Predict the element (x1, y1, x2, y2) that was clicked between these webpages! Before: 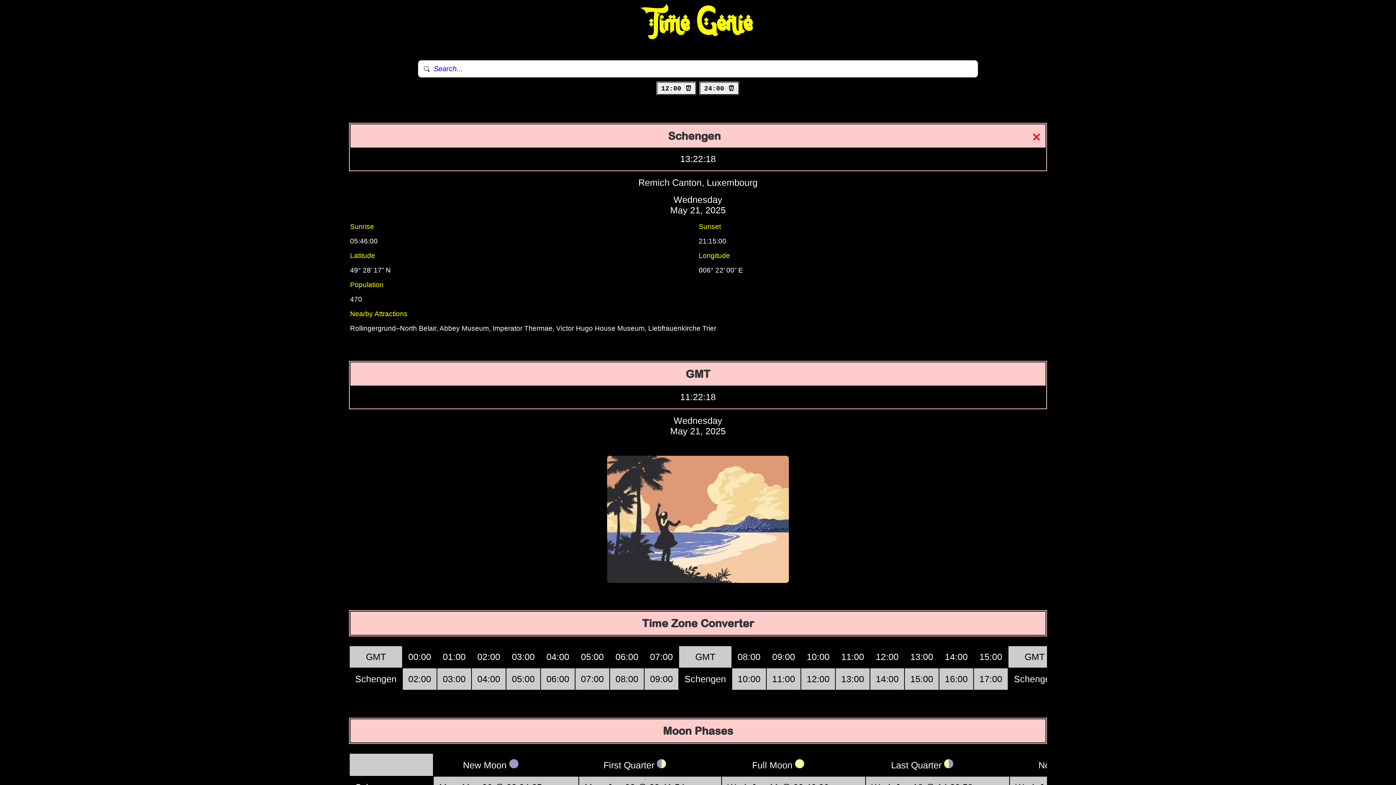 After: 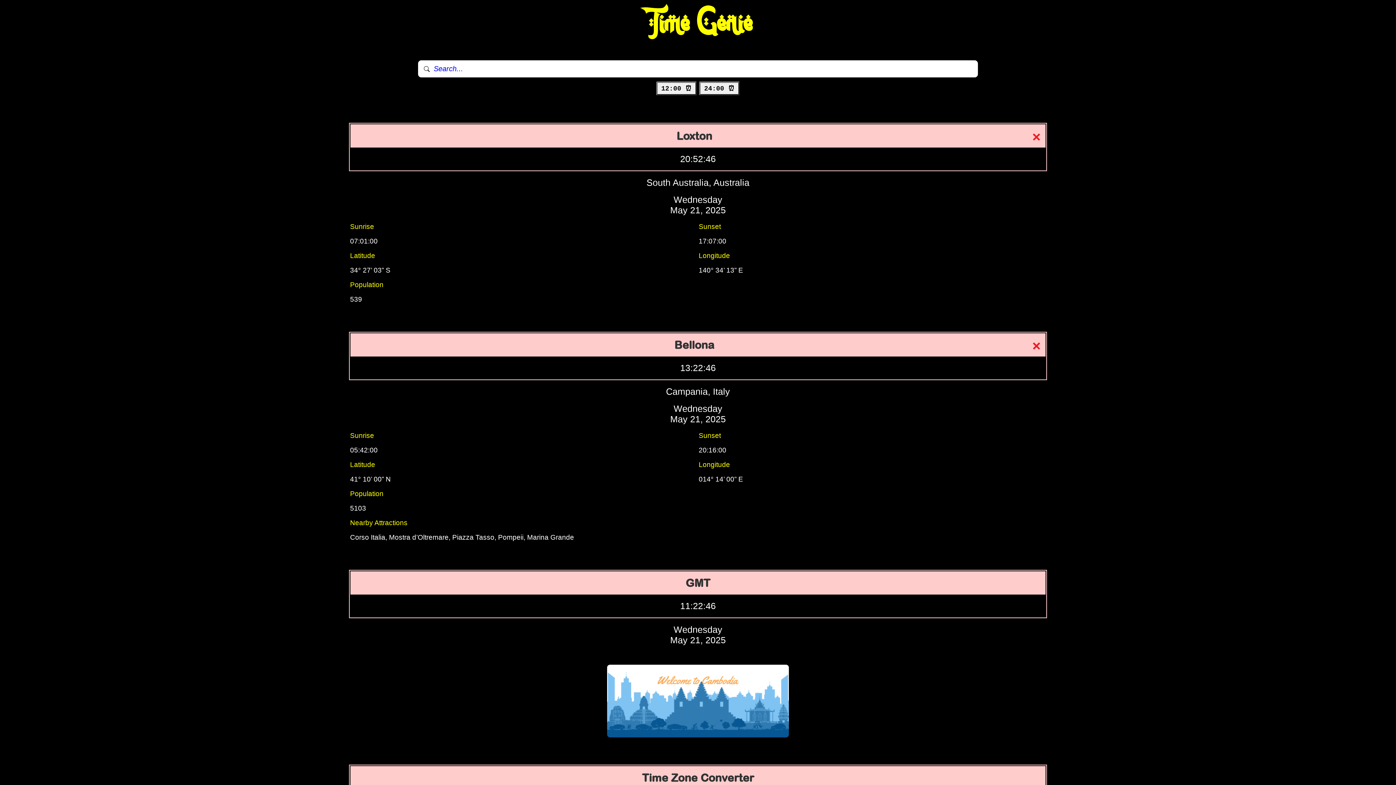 Action: label: Time Genie bbox: (643, 5, 752, 41)